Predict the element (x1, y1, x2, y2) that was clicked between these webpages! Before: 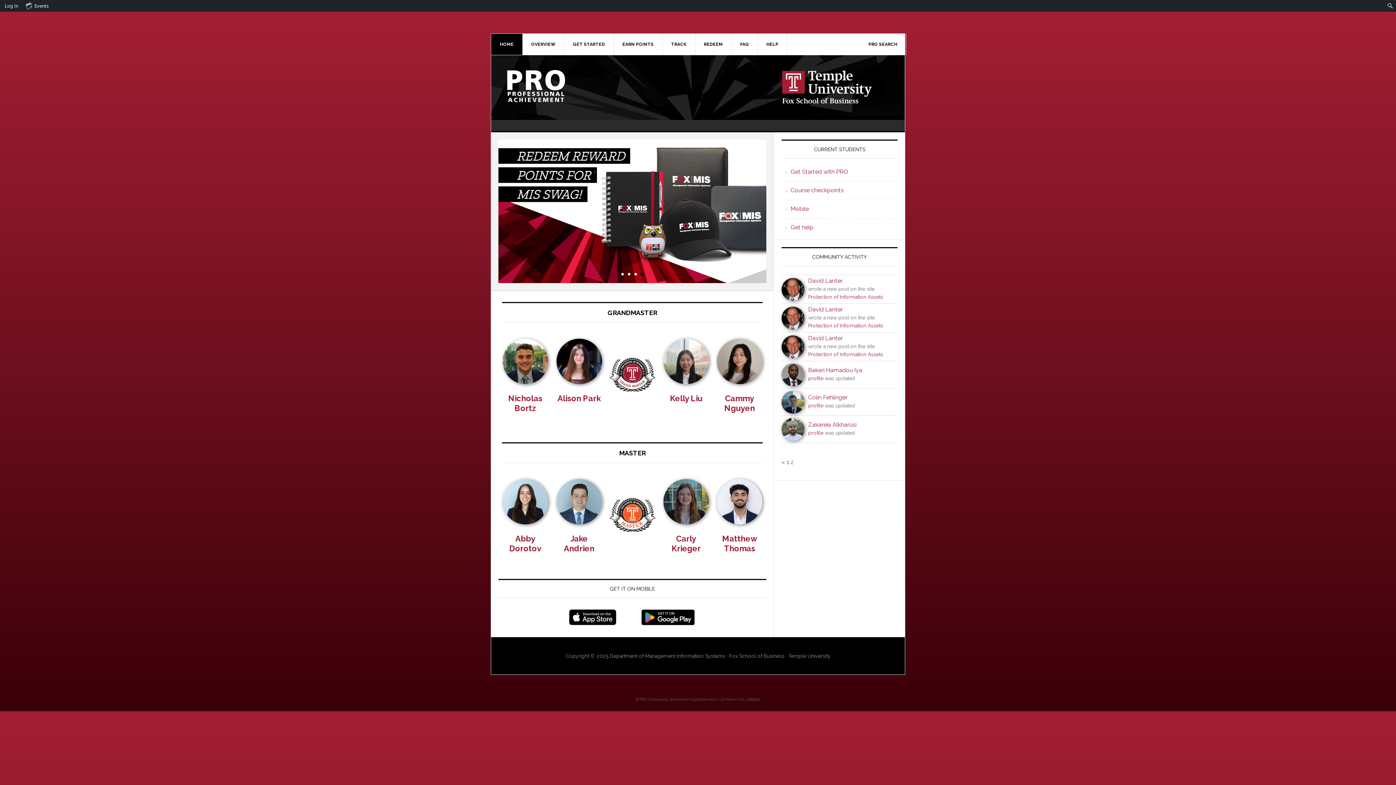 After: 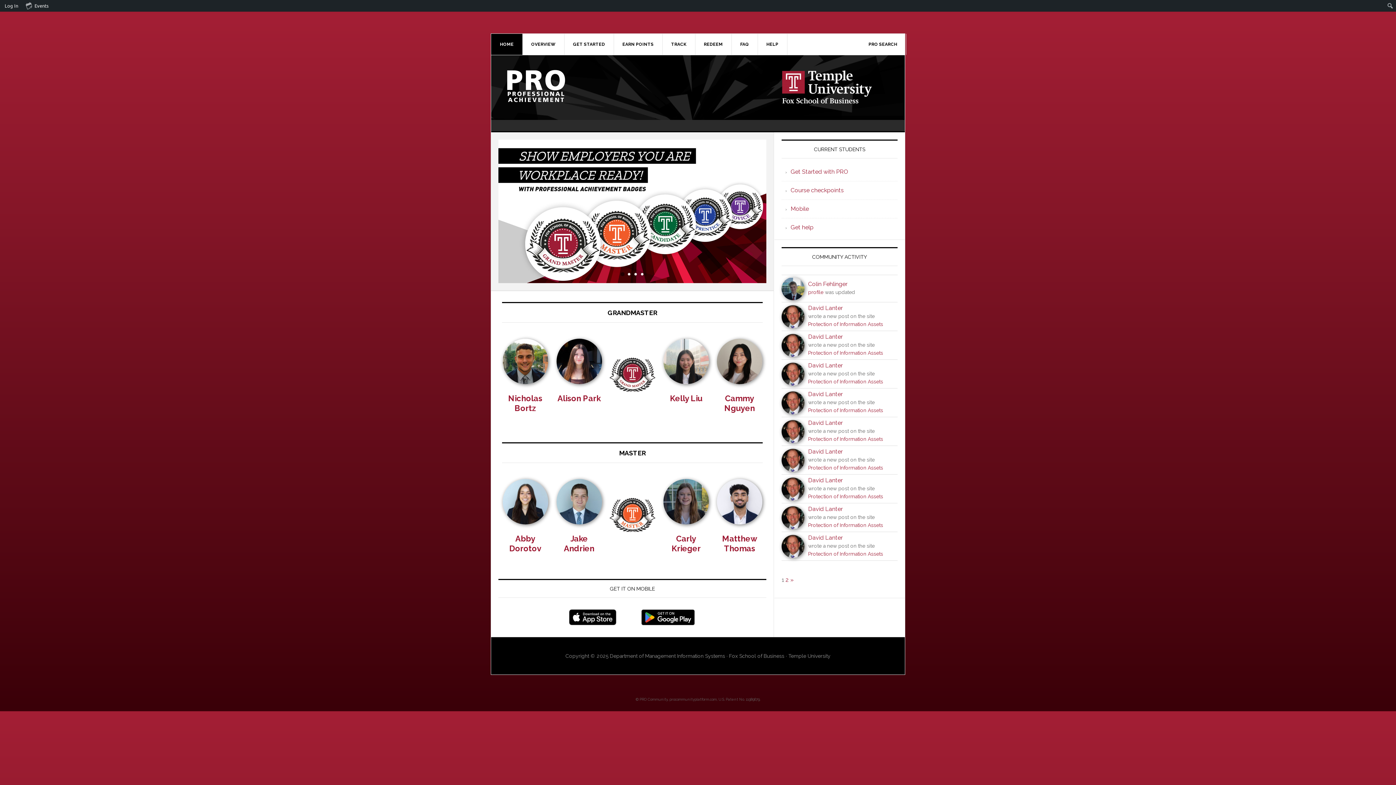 Action: label: « bbox: (781, 458, 785, 465)